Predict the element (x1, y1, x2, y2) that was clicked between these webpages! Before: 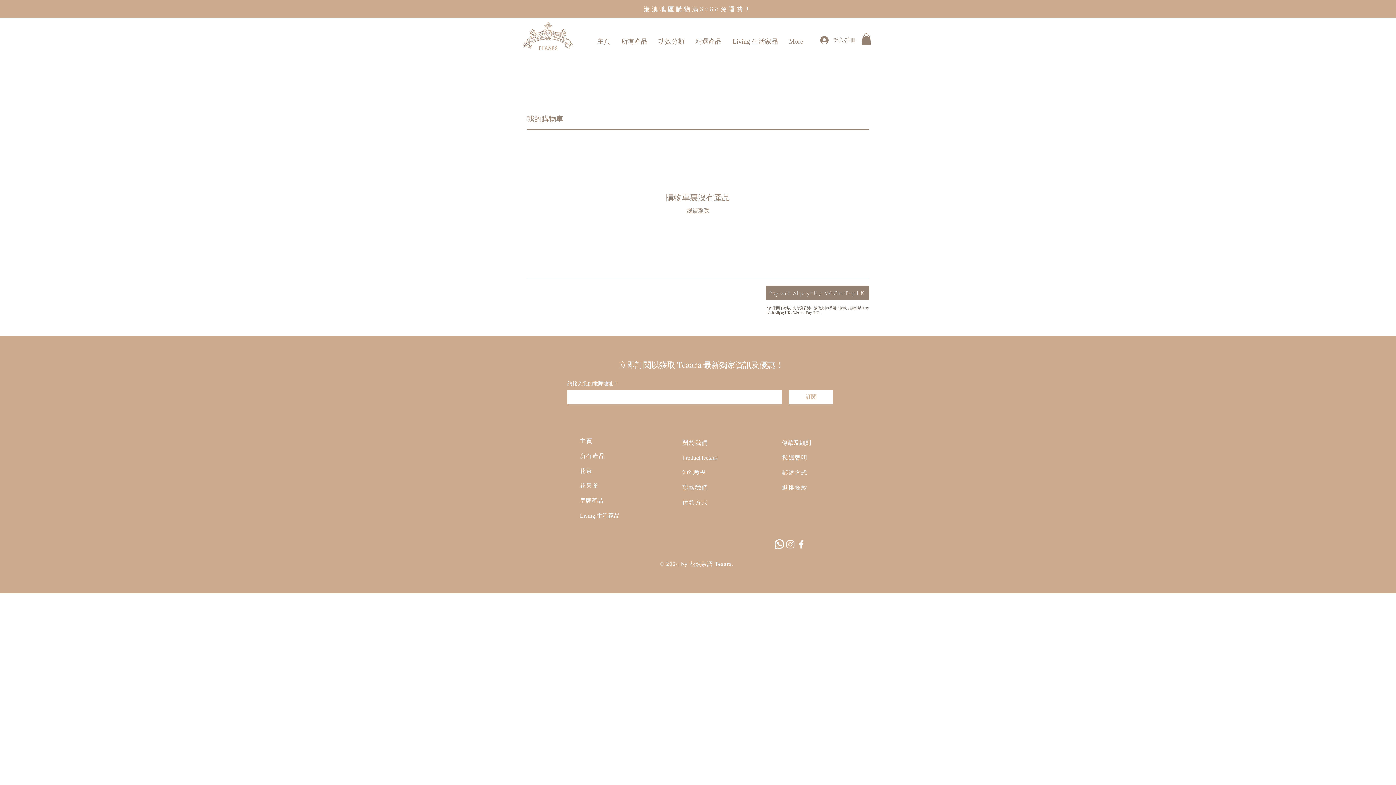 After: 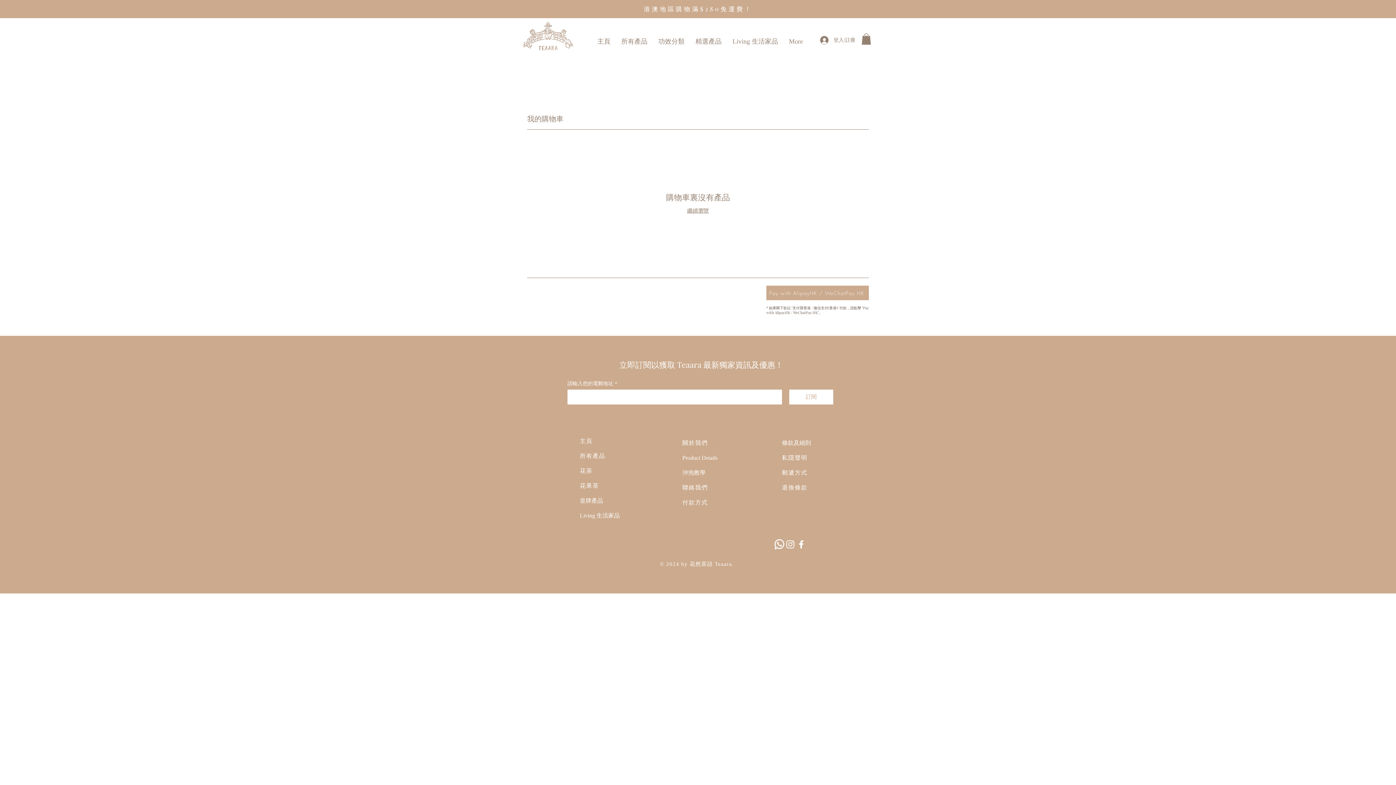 Action: bbox: (766, 285, 869, 300) label: Pay with AlipayHK / WeChatPay HK